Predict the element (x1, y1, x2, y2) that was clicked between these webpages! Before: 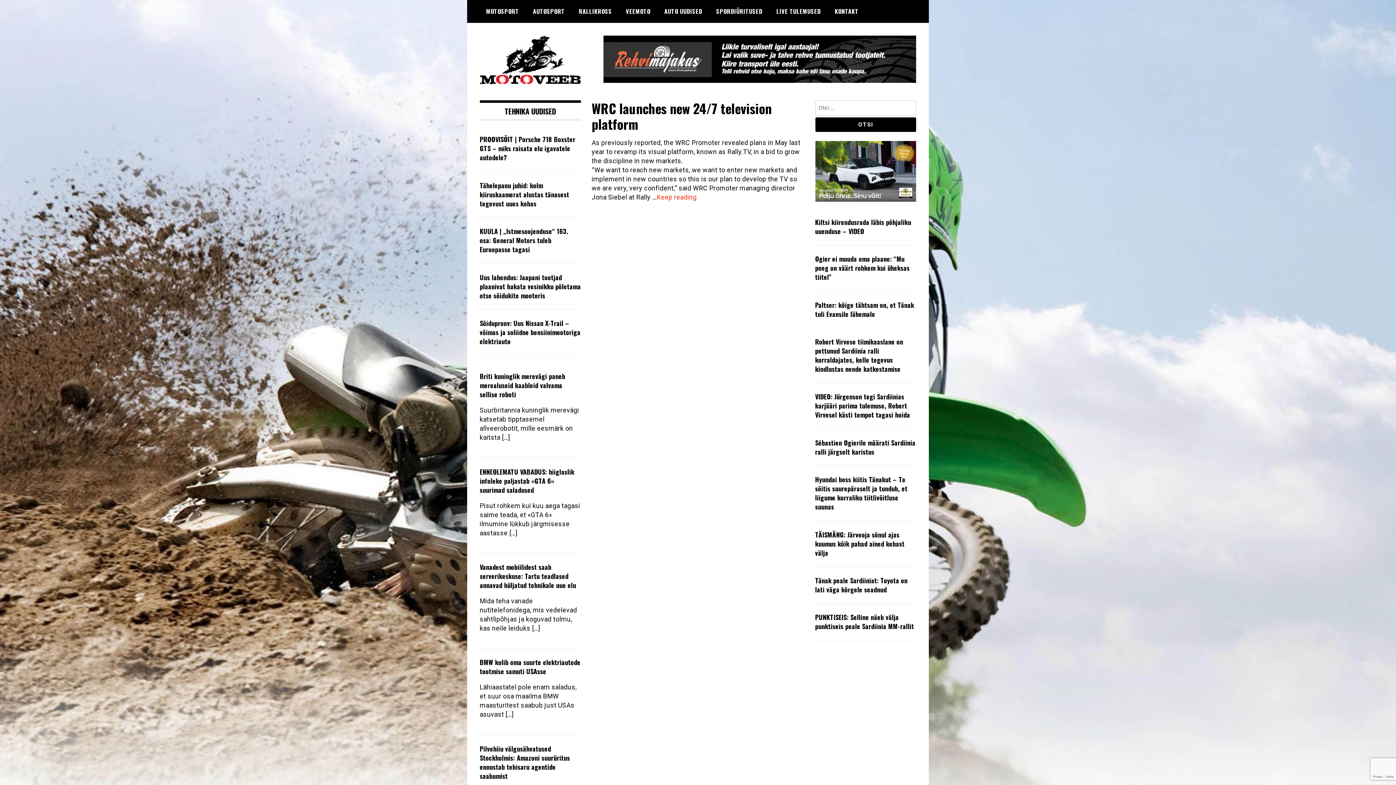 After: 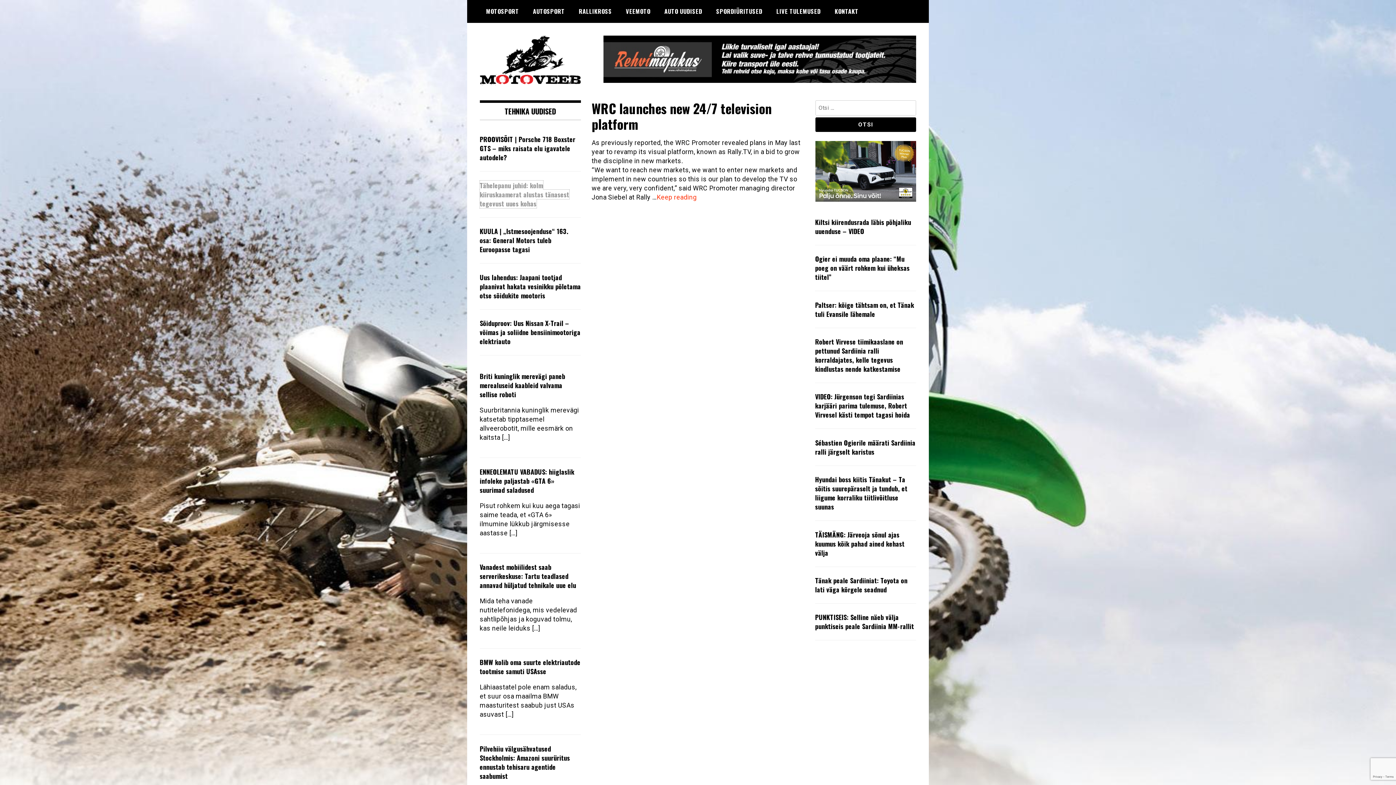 Action: label: Tähelepanu juhid: kolm kiiruskaamerat alustas tänasest tegevust uues kohas bbox: (479, 180, 569, 208)